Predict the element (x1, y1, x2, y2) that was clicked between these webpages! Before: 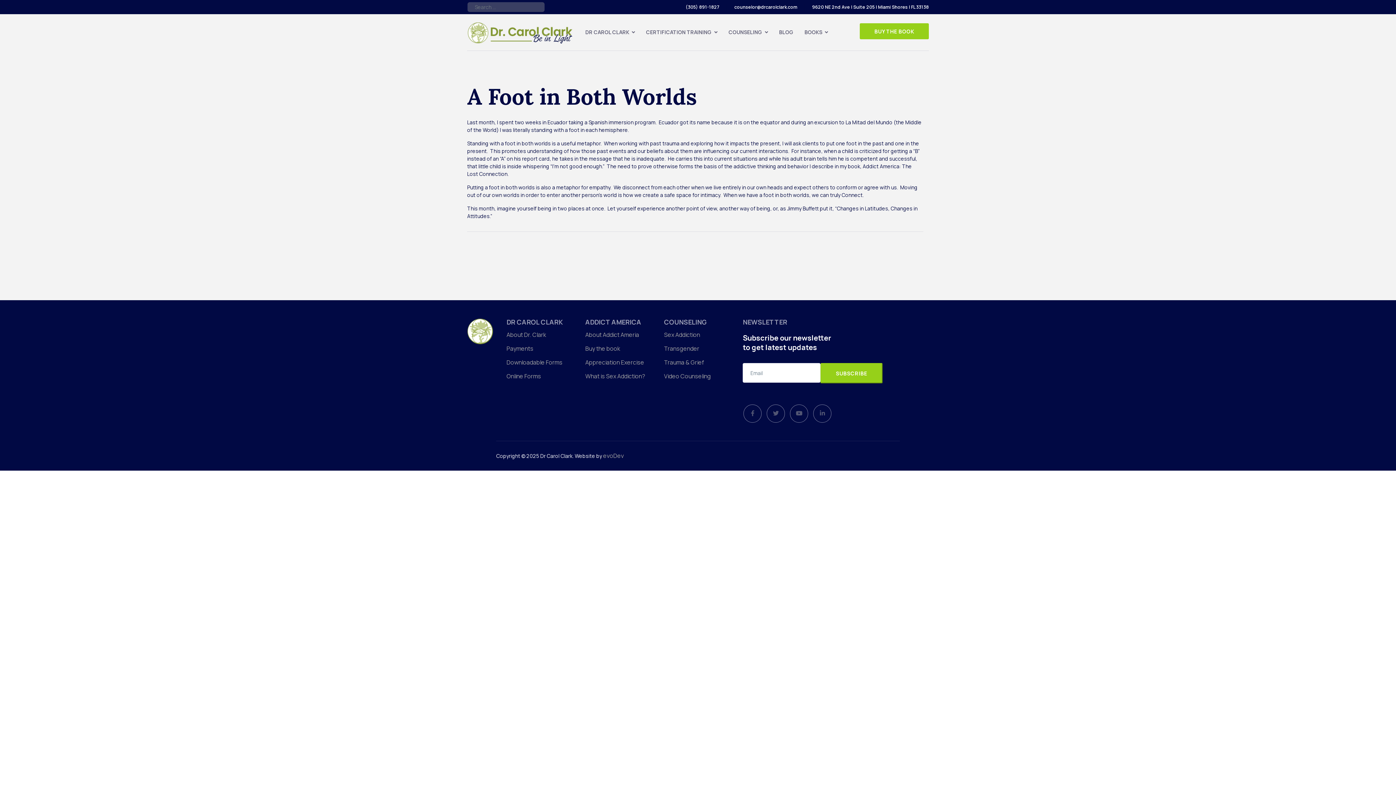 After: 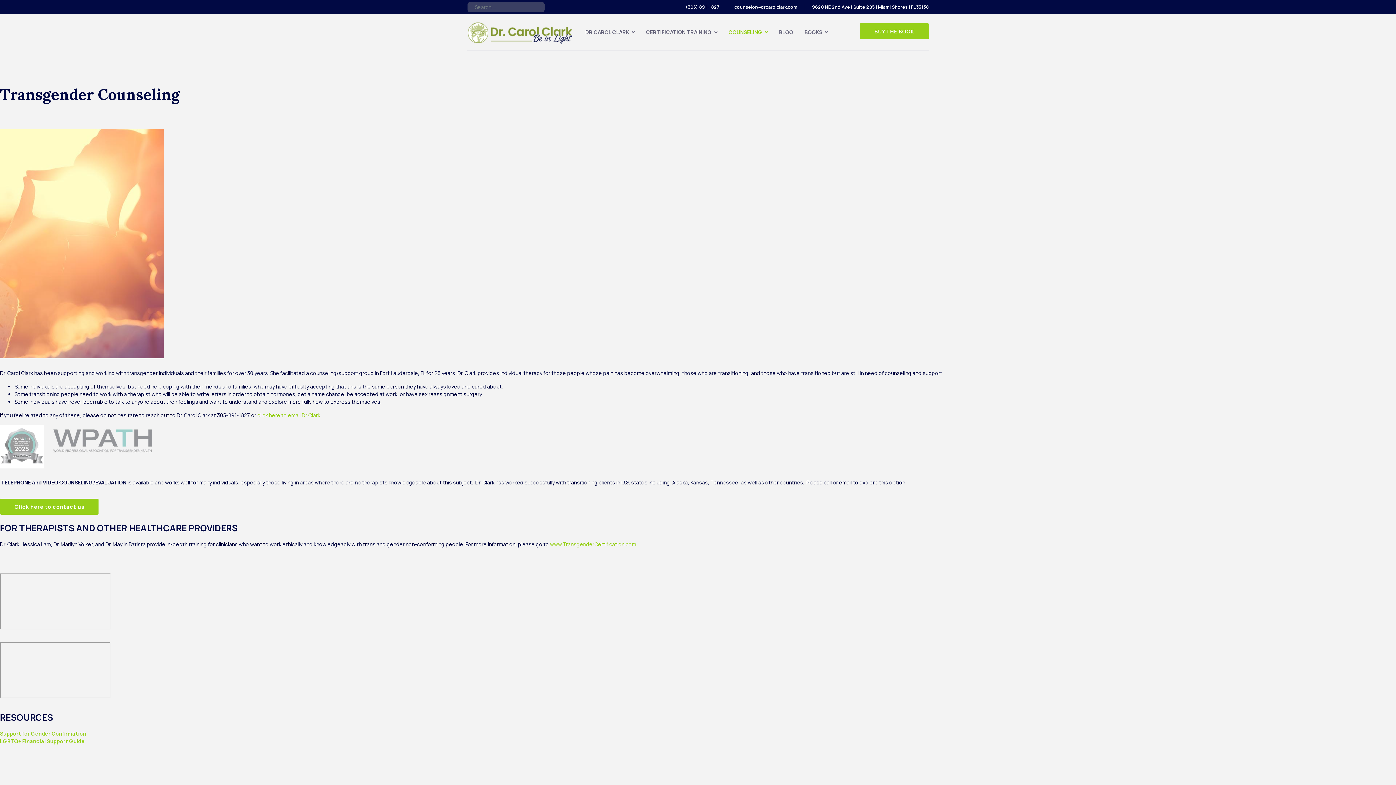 Action: label: Transgender bbox: (664, 347, 732, 350)